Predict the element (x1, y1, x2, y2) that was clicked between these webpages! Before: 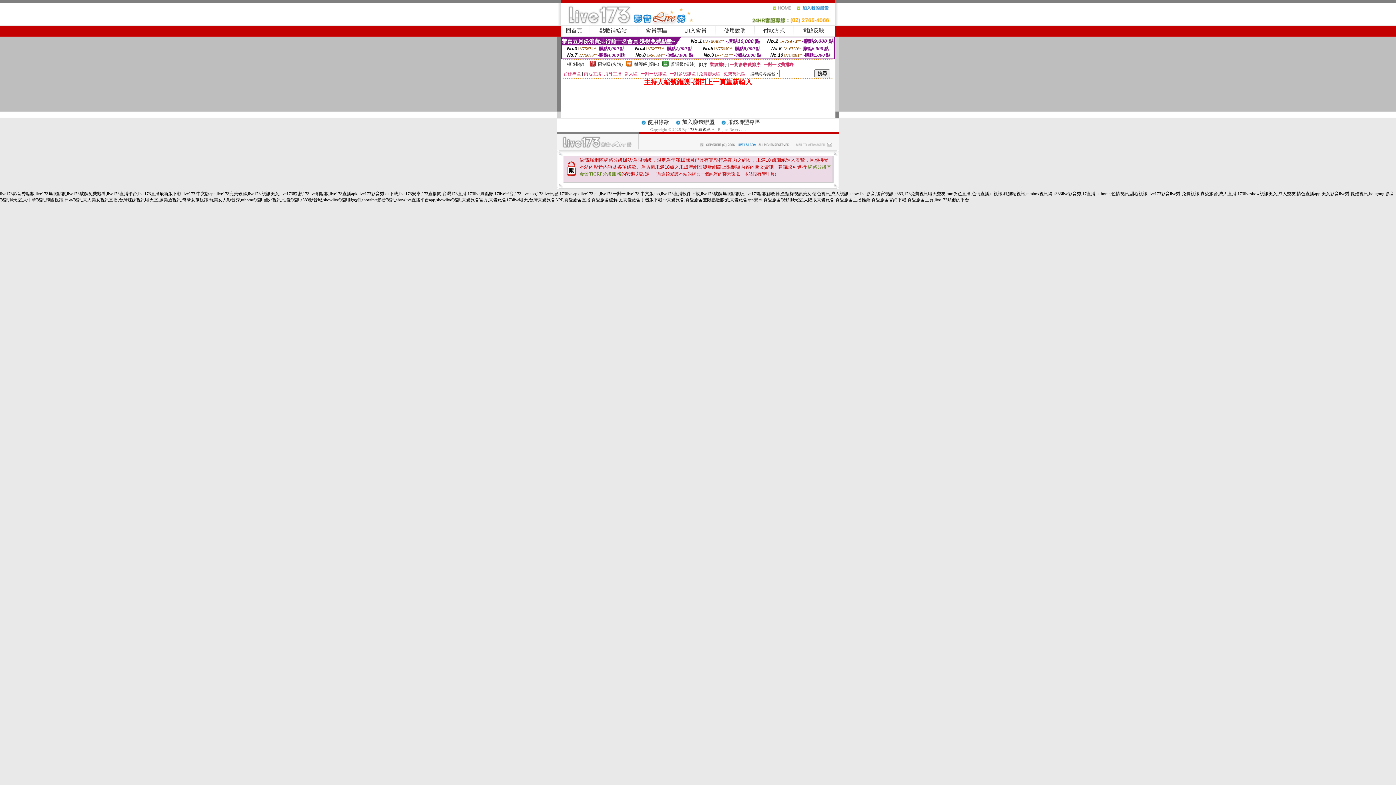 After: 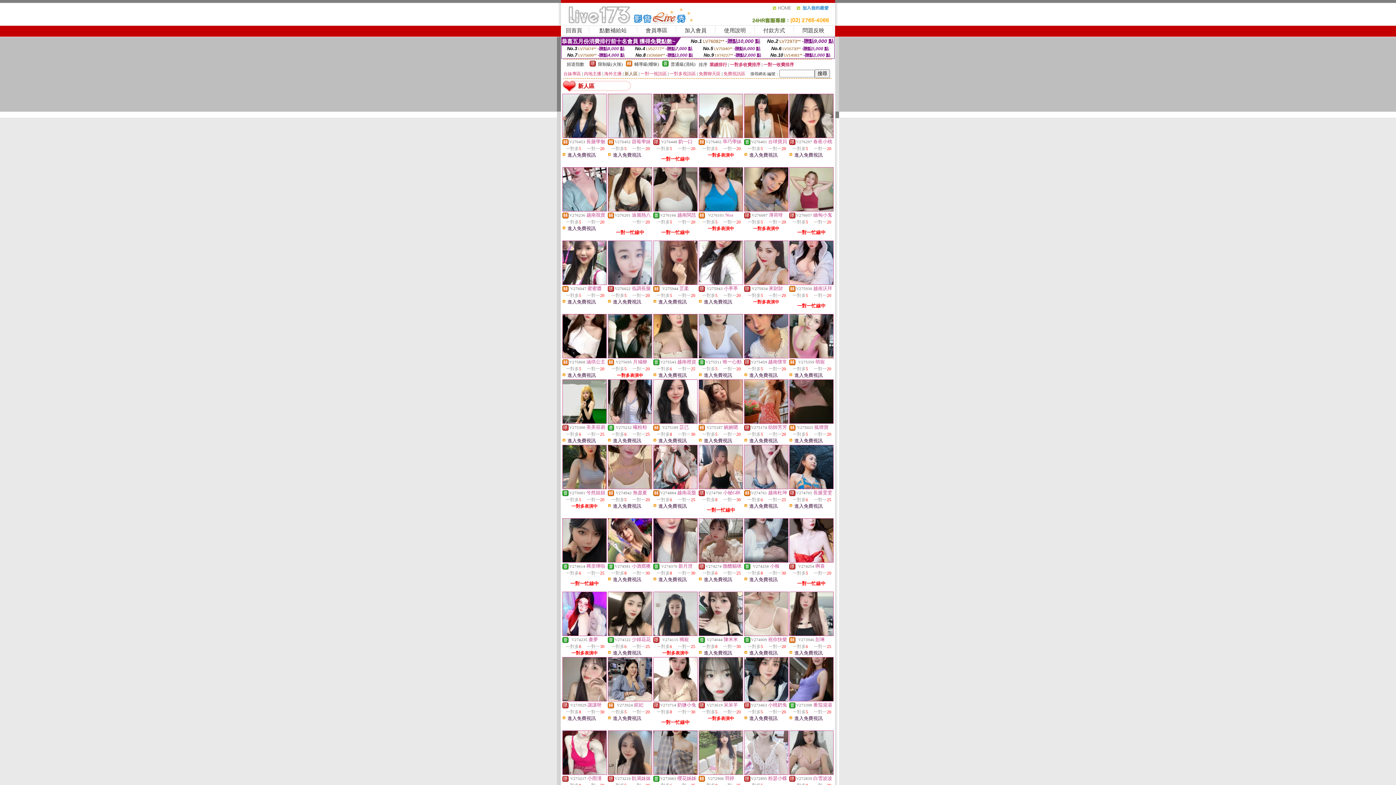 Action: bbox: (624, 71, 637, 76) label: 新人區